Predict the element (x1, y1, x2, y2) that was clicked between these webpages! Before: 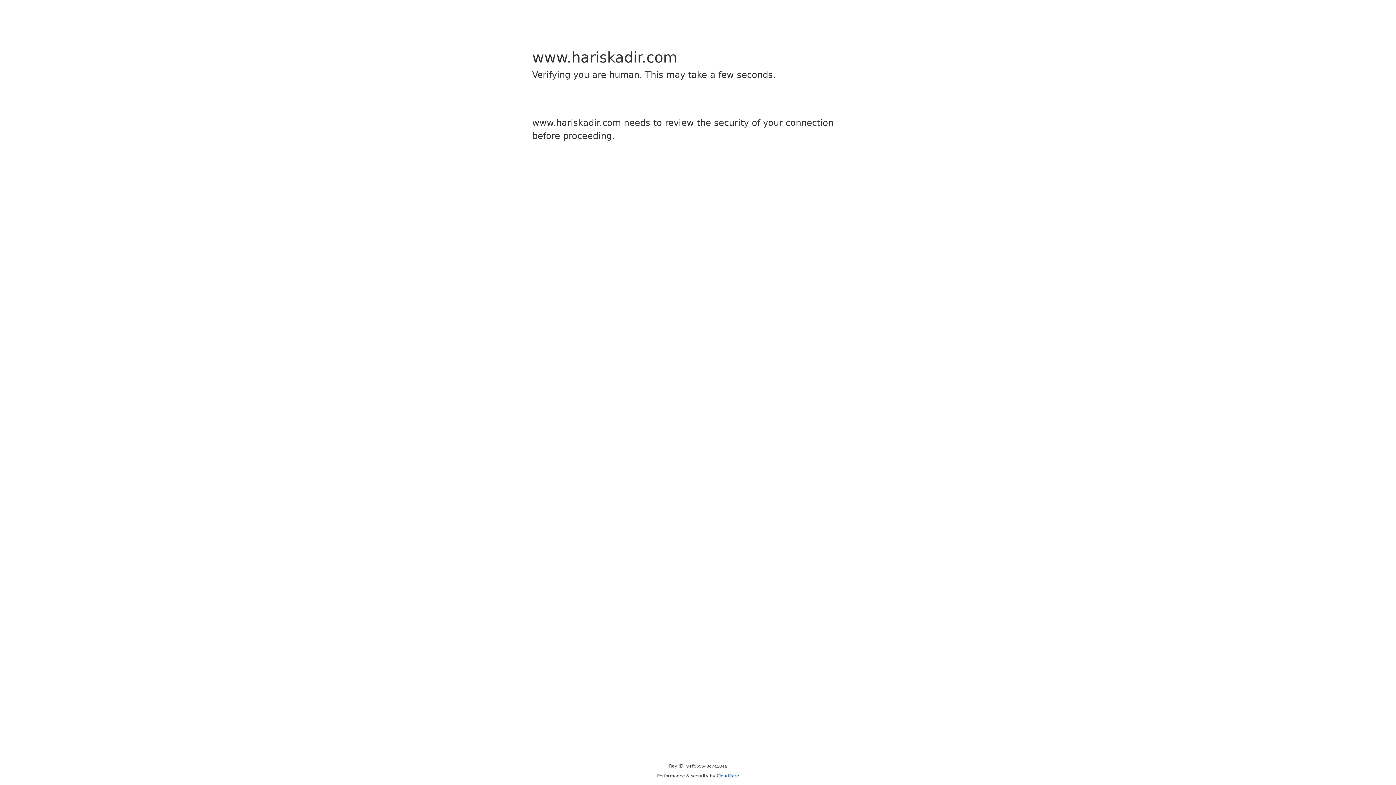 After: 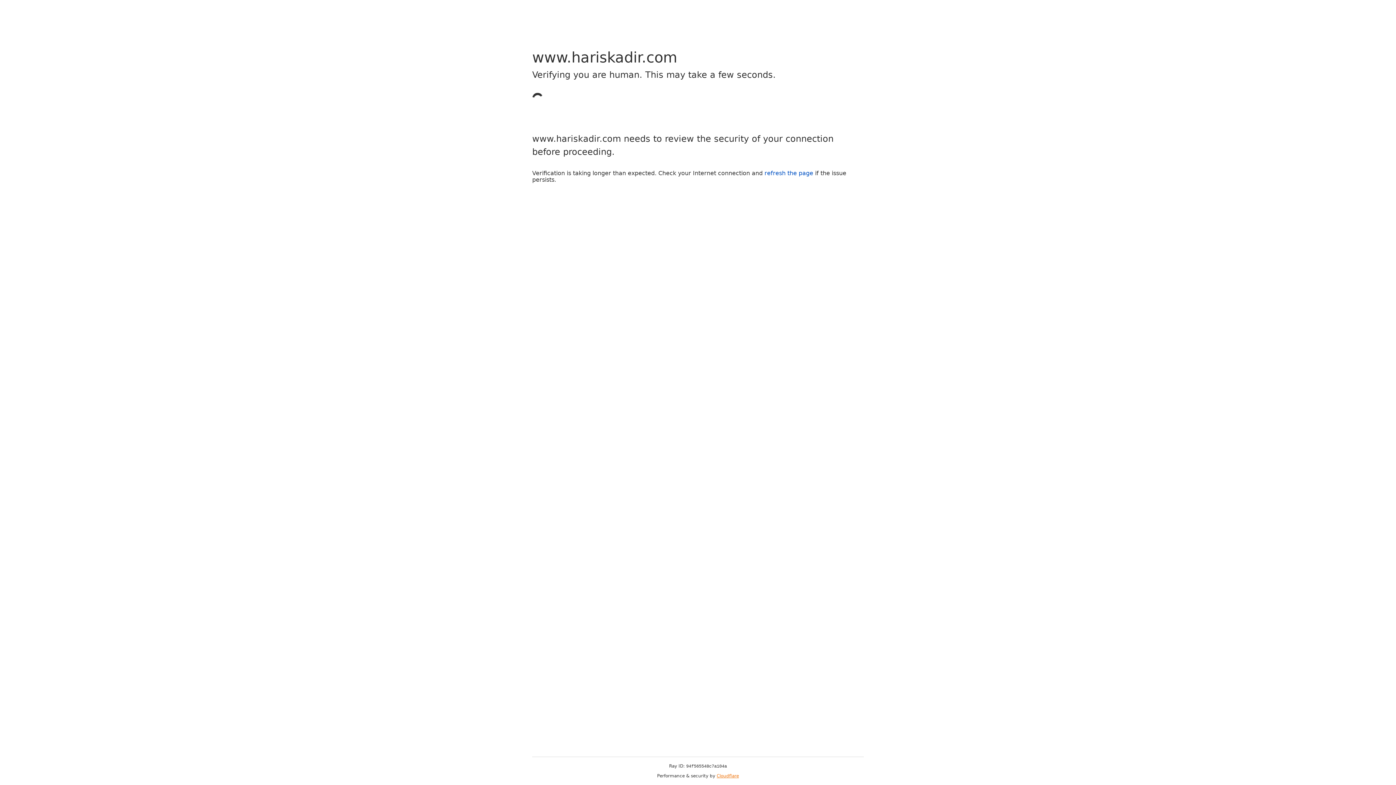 Action: bbox: (716, 773, 739, 778) label: Cloudflare